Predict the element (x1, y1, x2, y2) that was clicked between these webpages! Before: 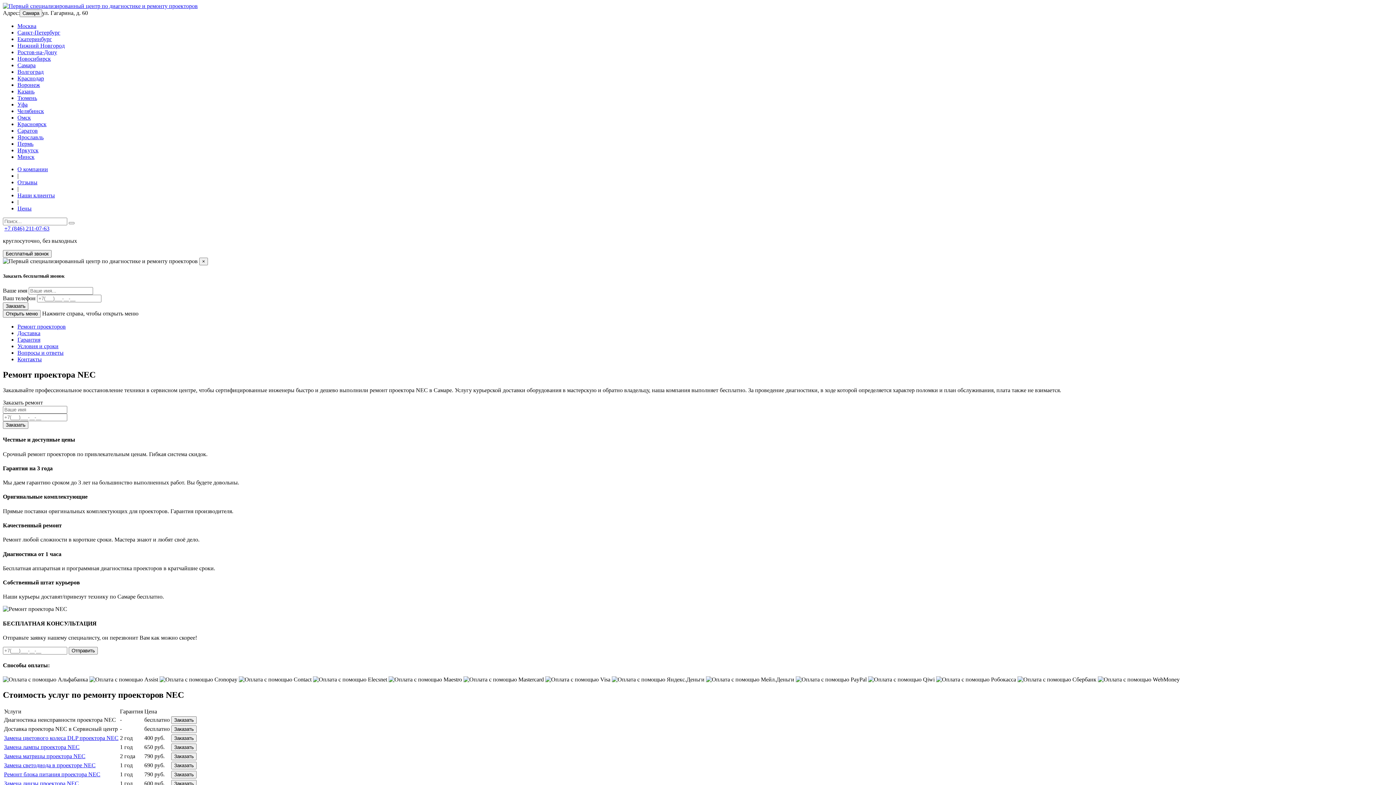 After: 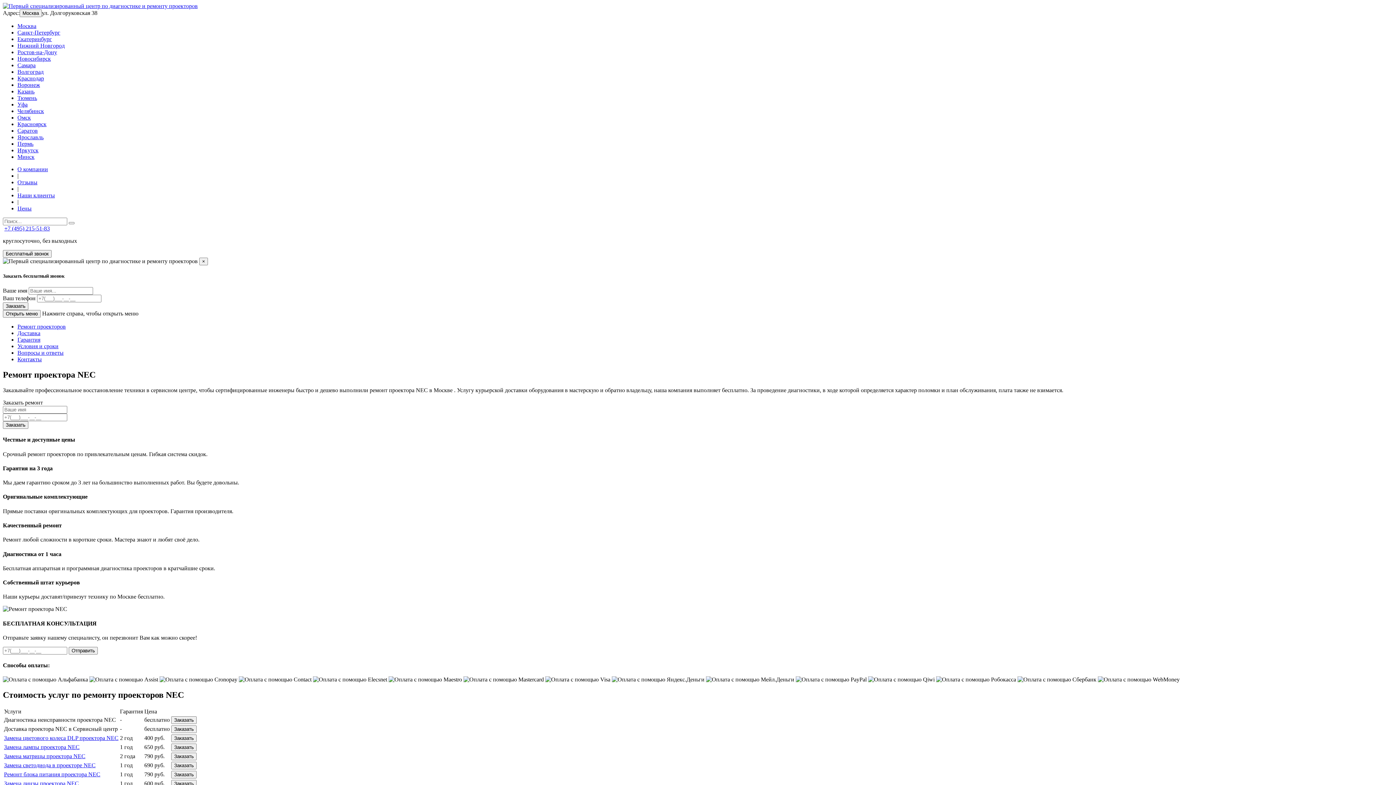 Action: label: Москва bbox: (17, 22, 36, 29)